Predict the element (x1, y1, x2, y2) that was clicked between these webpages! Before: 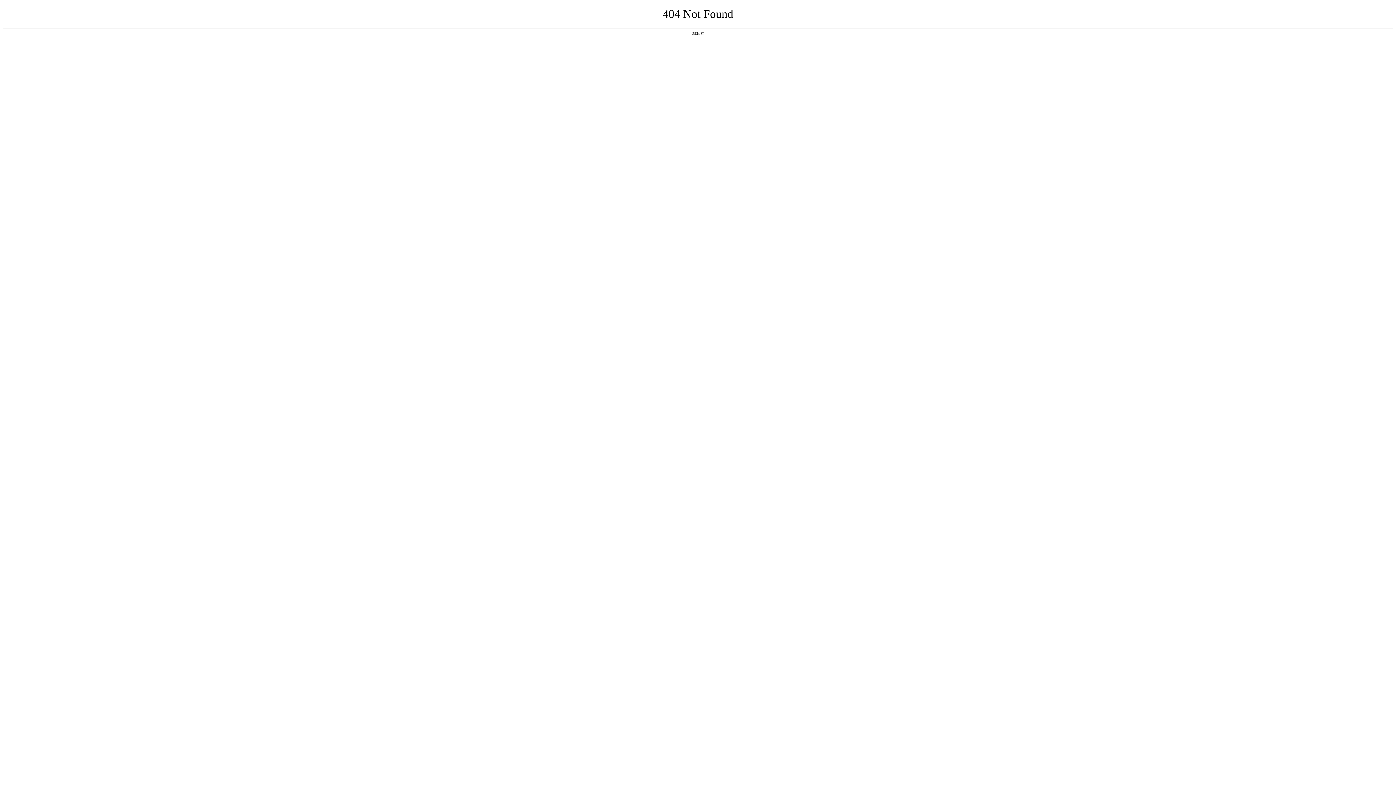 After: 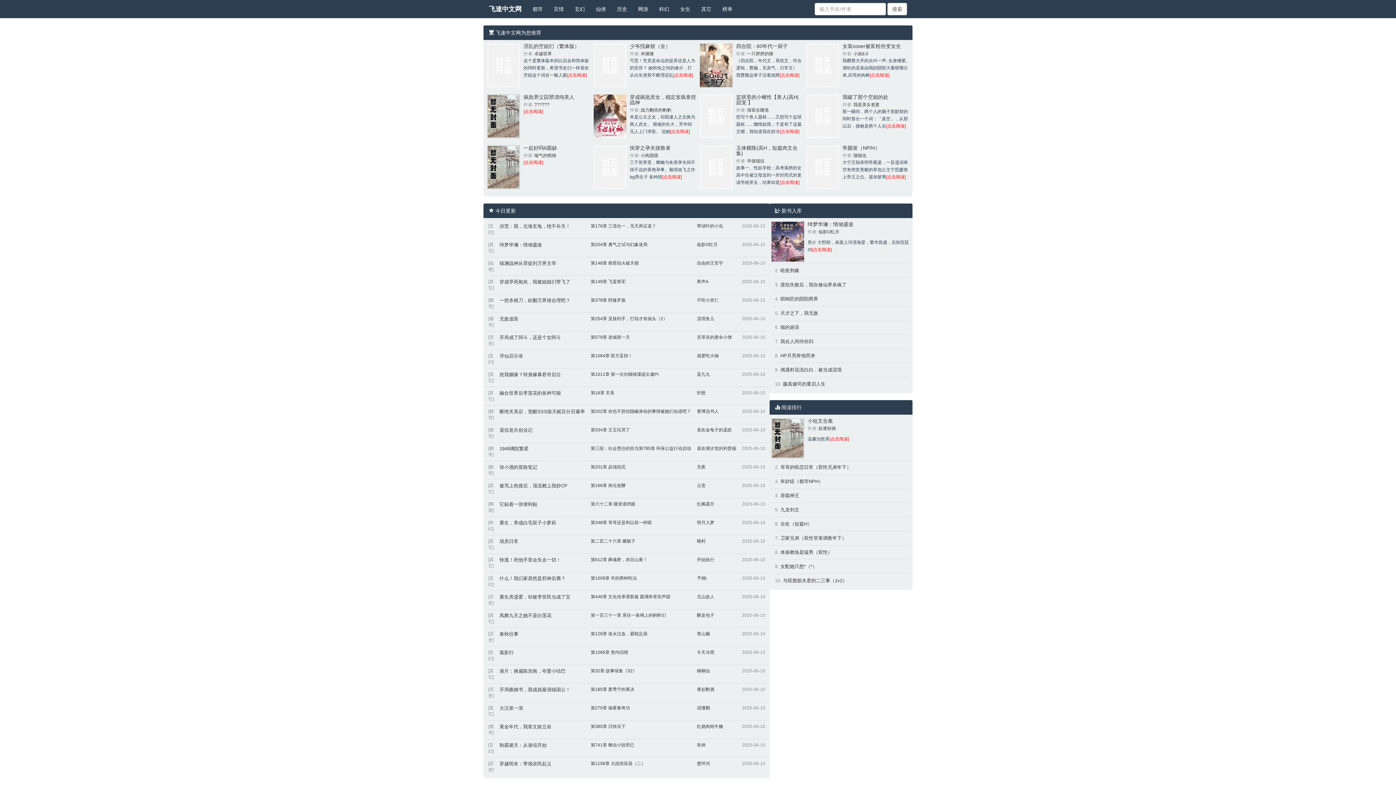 Action: bbox: (692, 31, 704, 35) label: 返回首页